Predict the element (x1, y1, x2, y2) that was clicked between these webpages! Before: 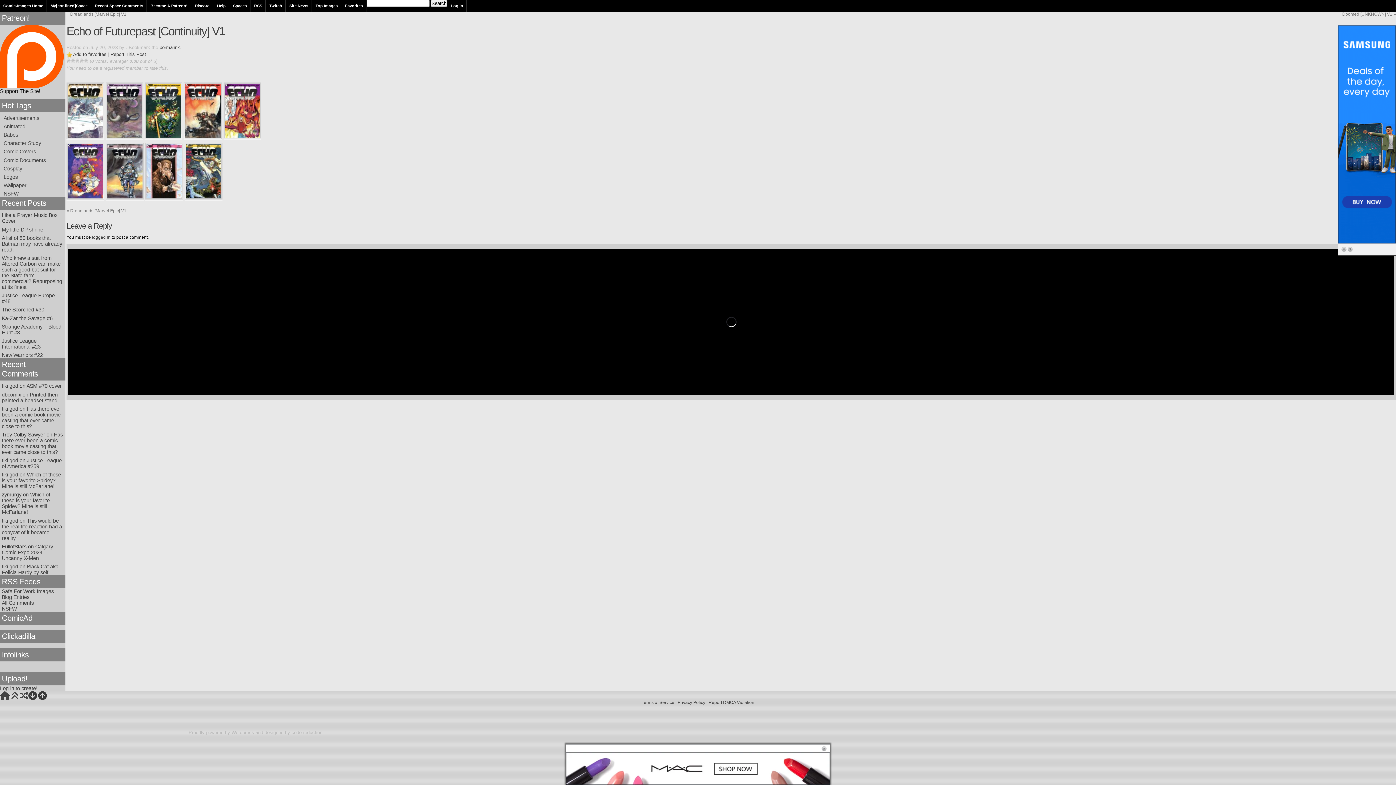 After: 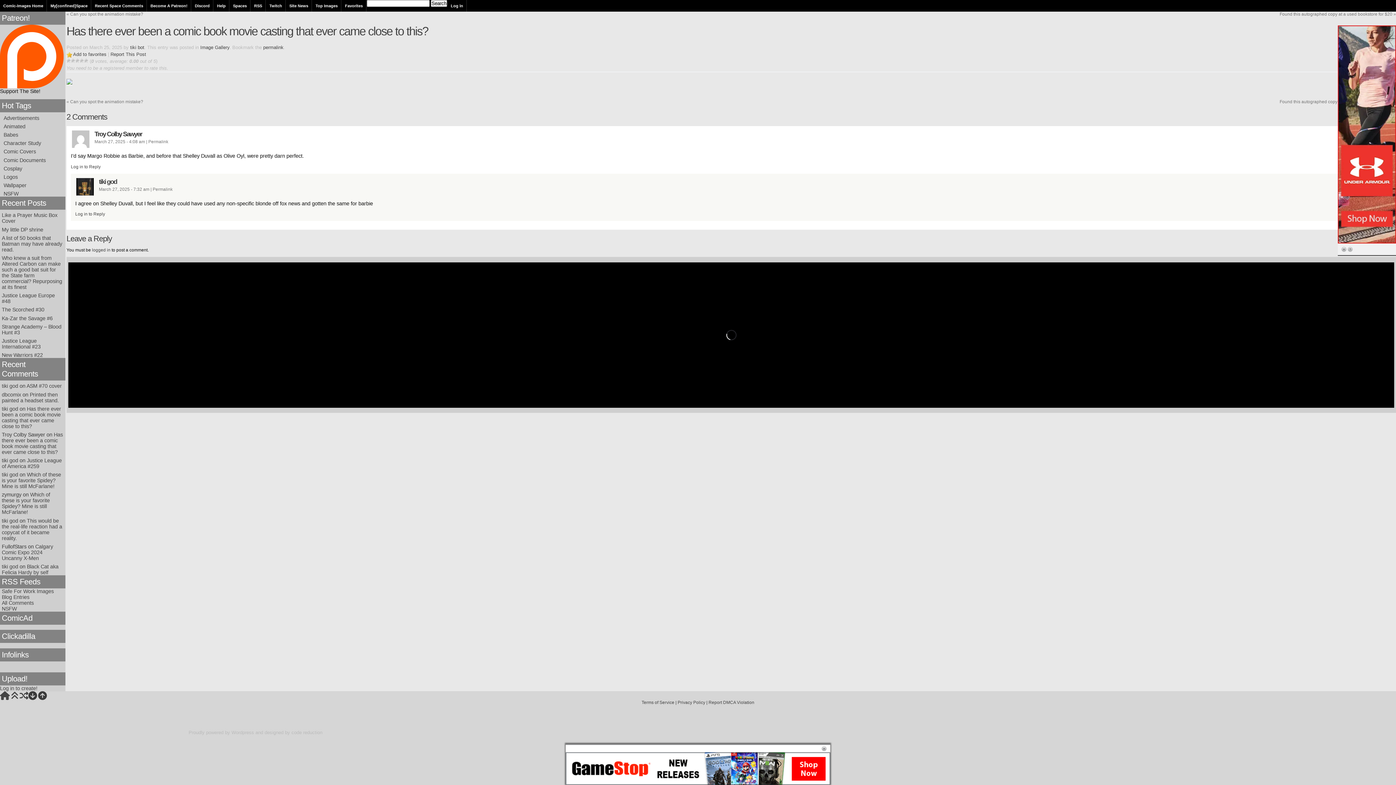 Action: bbox: (1, 406, 61, 429) label: Has there ever been a comic book movie casting that ever came close to this?